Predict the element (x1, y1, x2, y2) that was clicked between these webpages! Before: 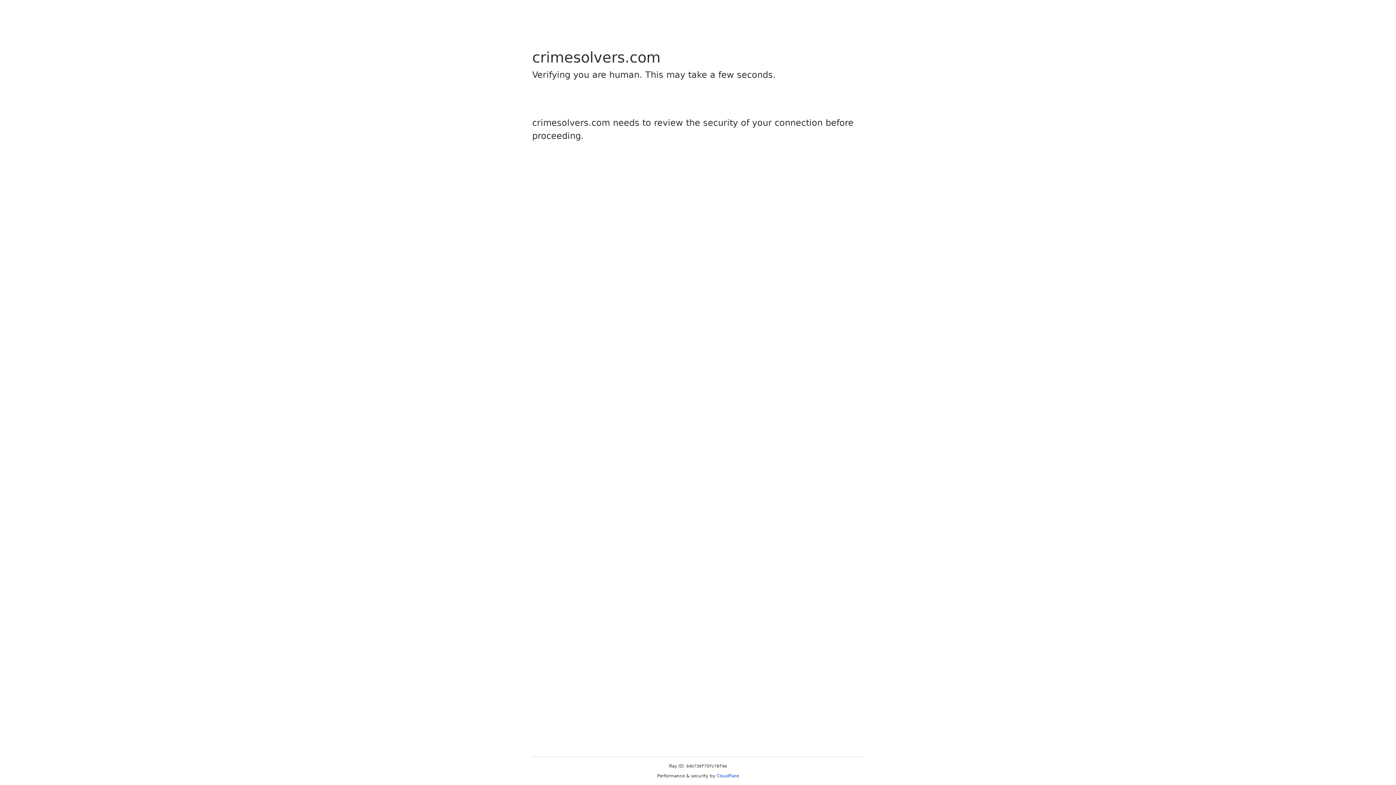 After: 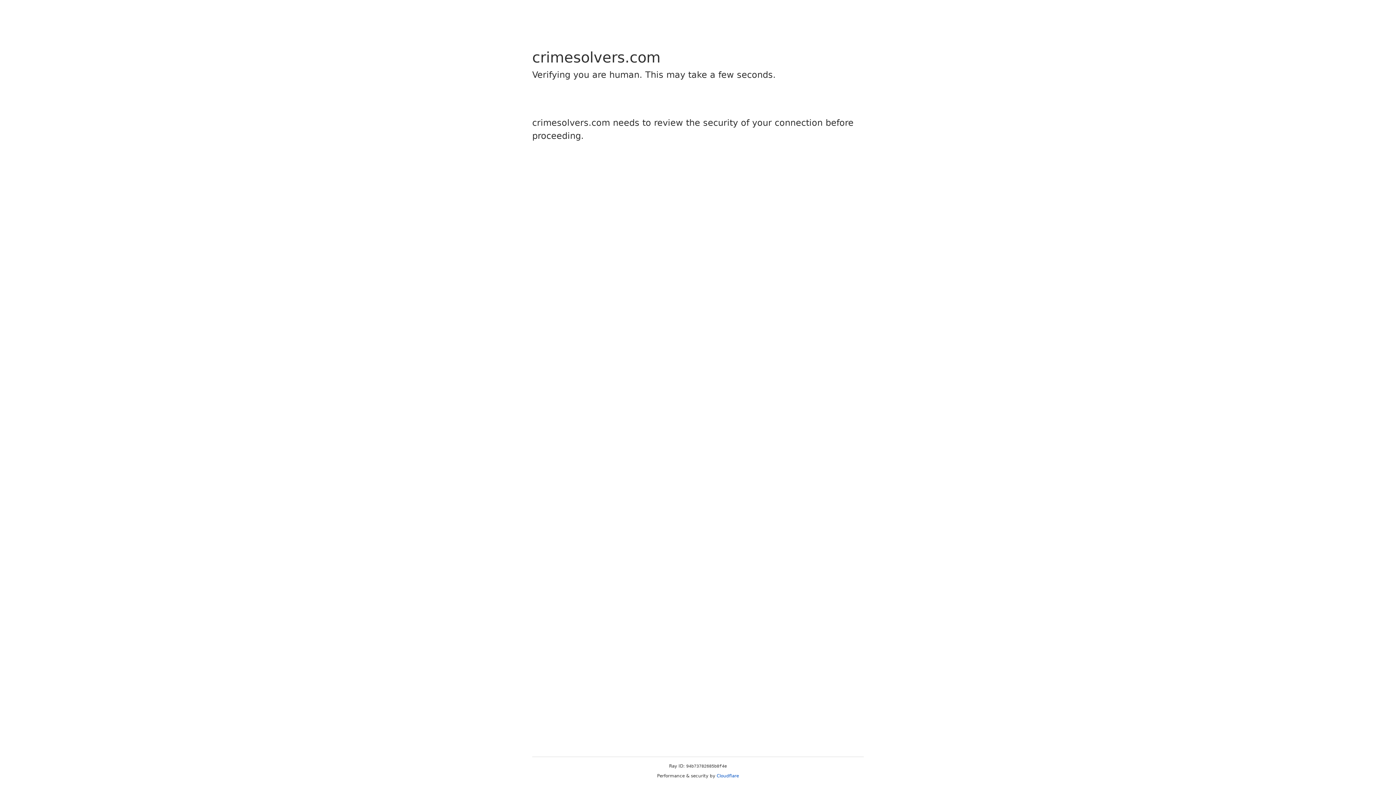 Action: label: Cloudflare bbox: (716, 773, 739, 778)